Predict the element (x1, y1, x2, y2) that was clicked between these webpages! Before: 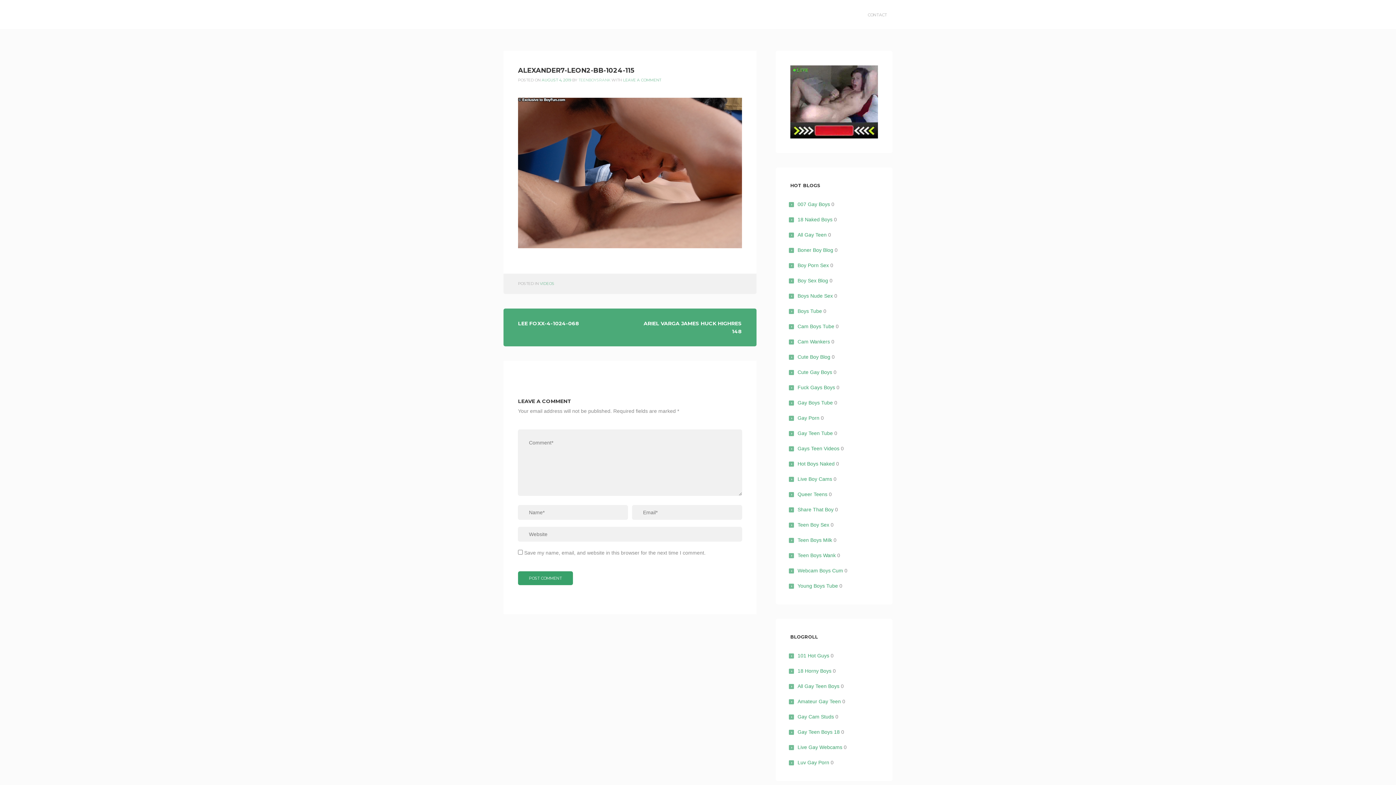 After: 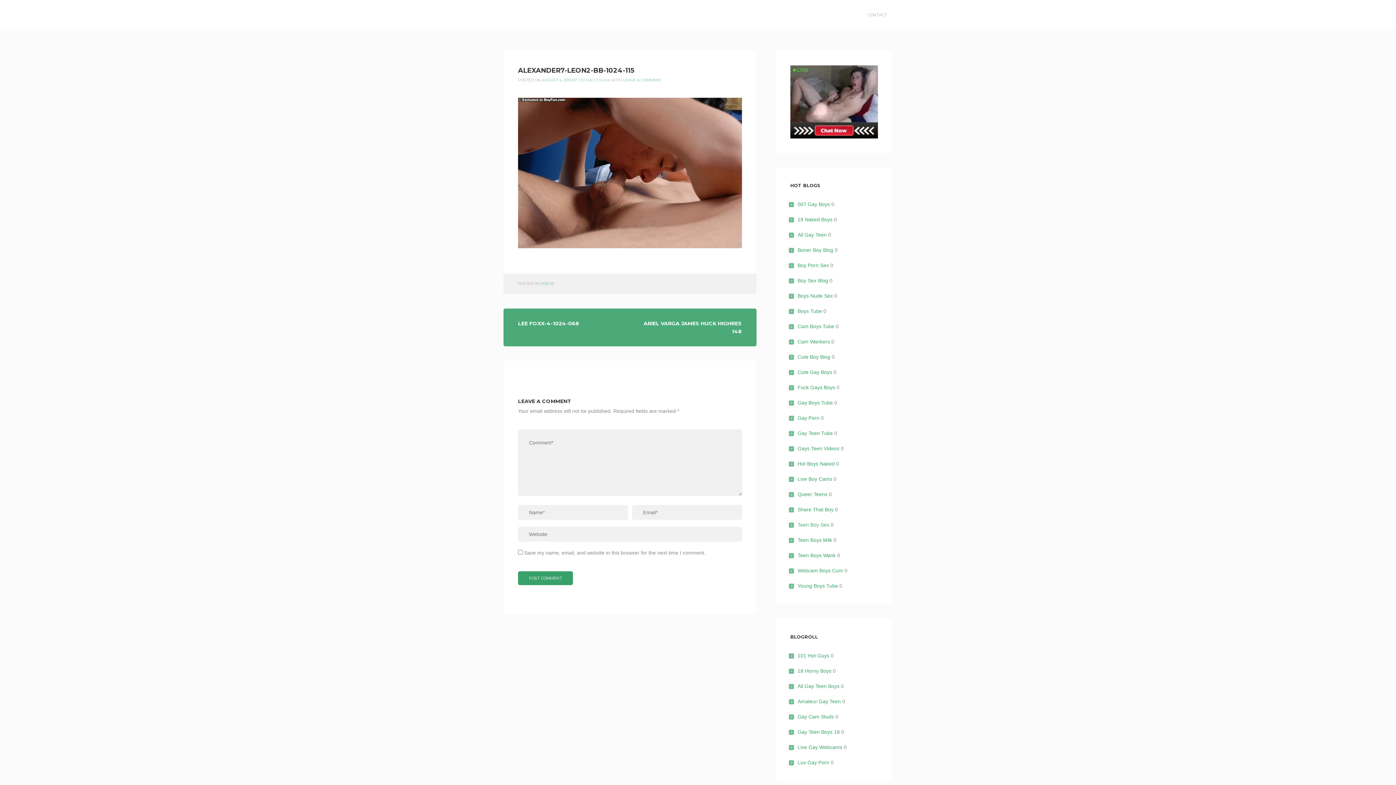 Action: bbox: (797, 522, 829, 527) label: Teen Boy Sex